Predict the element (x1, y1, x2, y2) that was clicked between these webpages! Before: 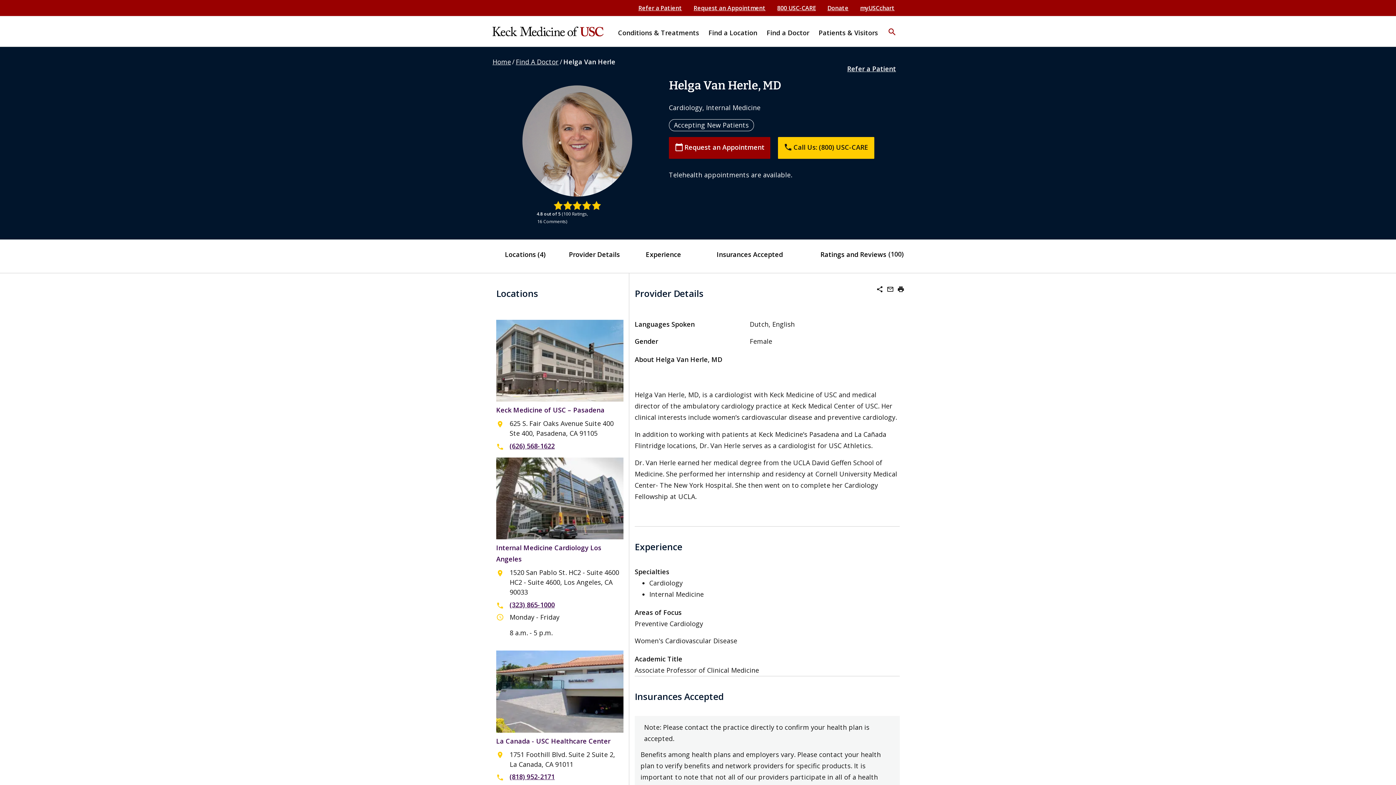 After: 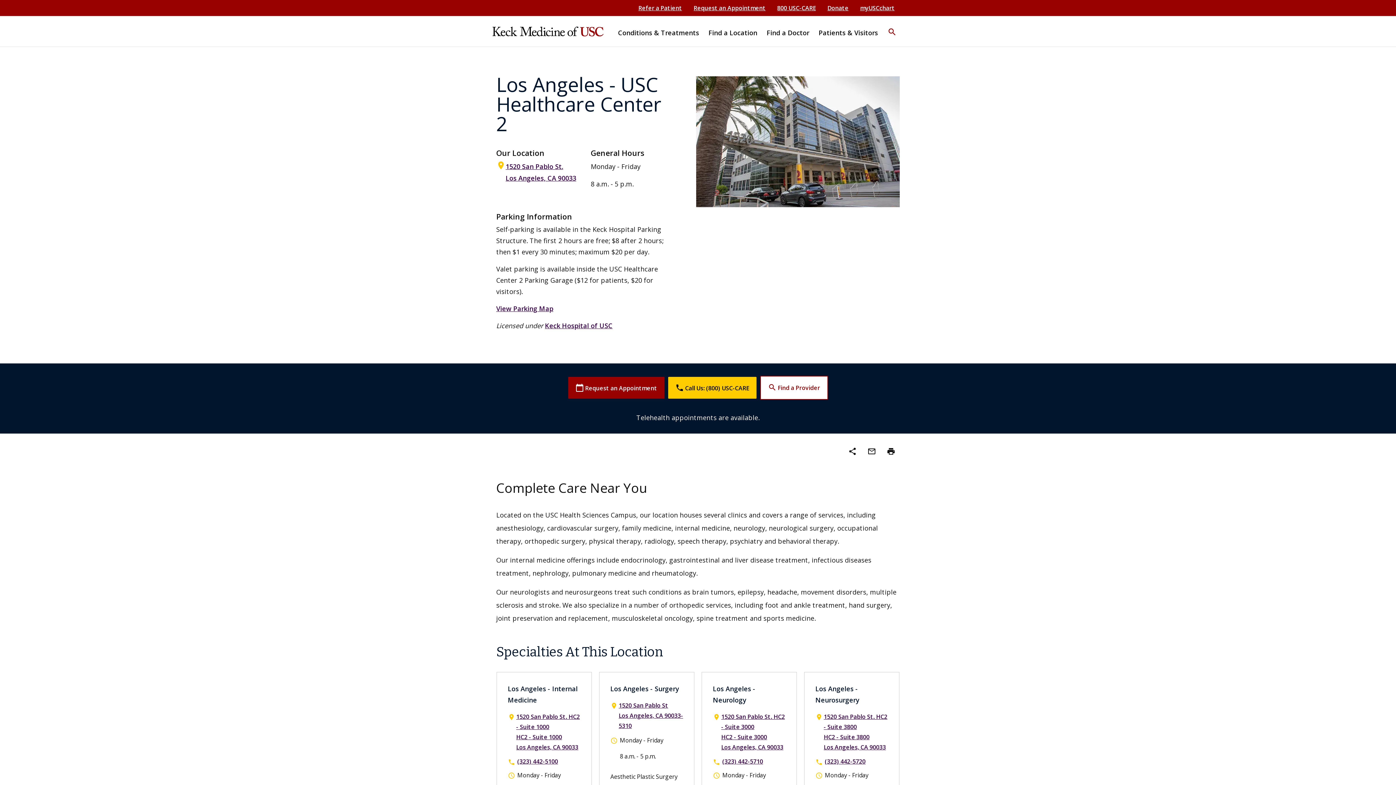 Action: bbox: (496, 493, 623, 502)